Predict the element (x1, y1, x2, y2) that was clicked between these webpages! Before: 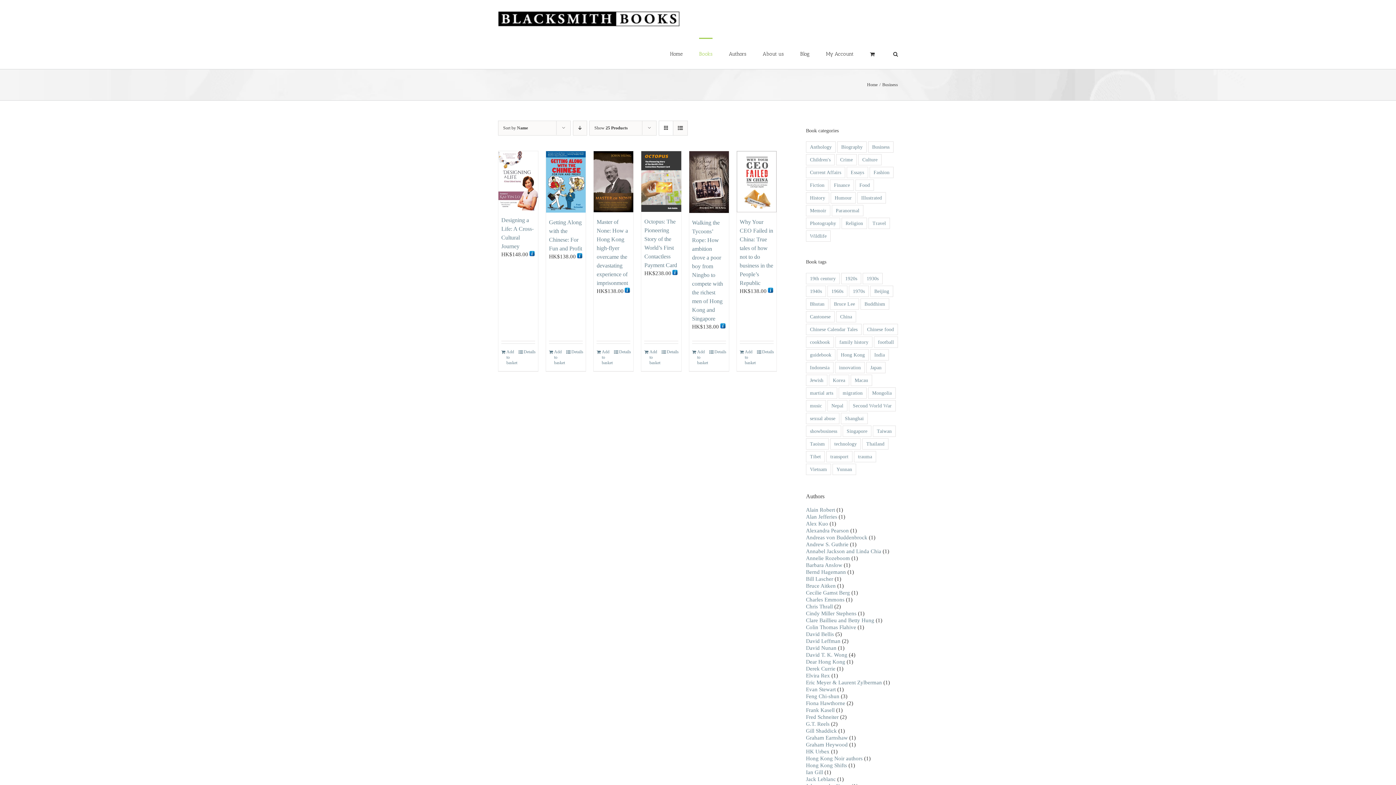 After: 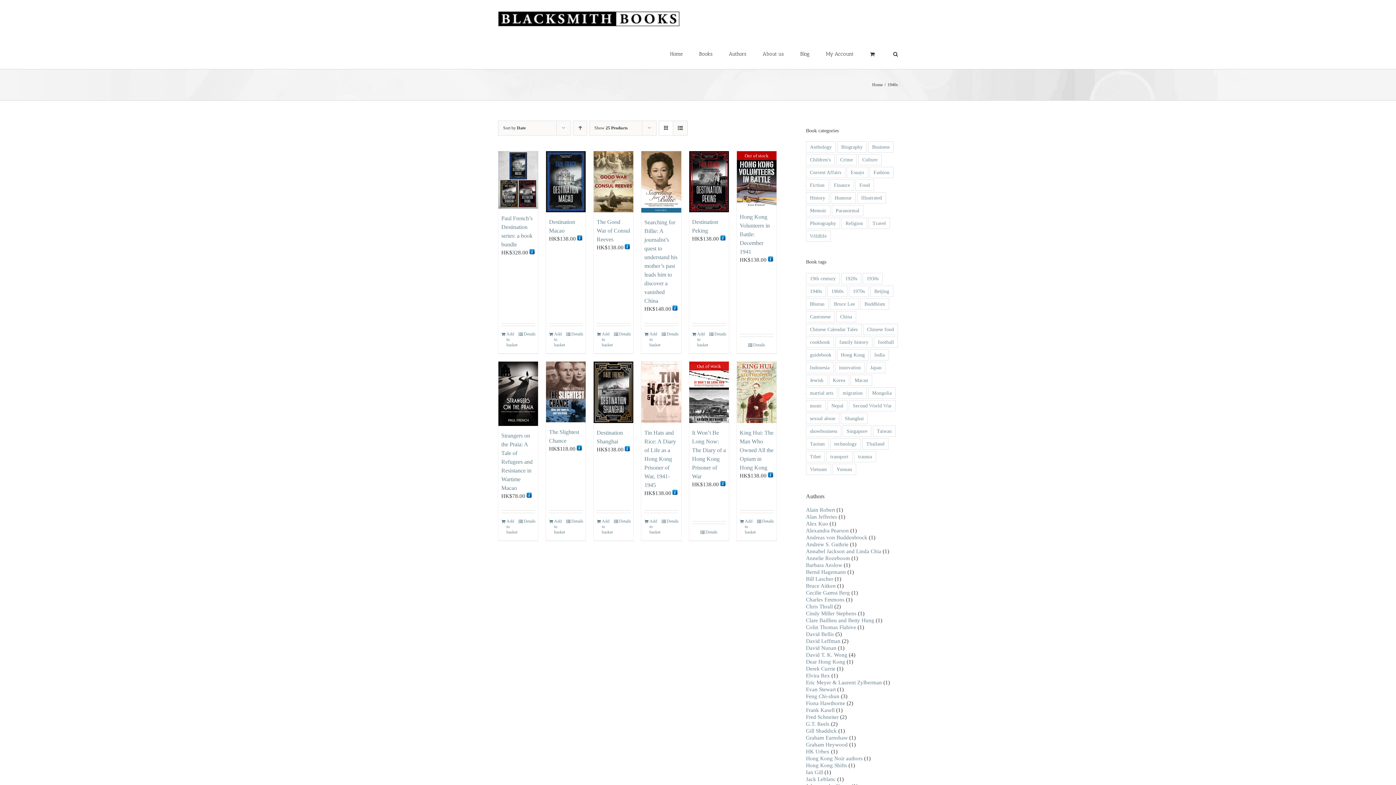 Action: label: 1940s (12 items) bbox: (806, 285, 826, 297)